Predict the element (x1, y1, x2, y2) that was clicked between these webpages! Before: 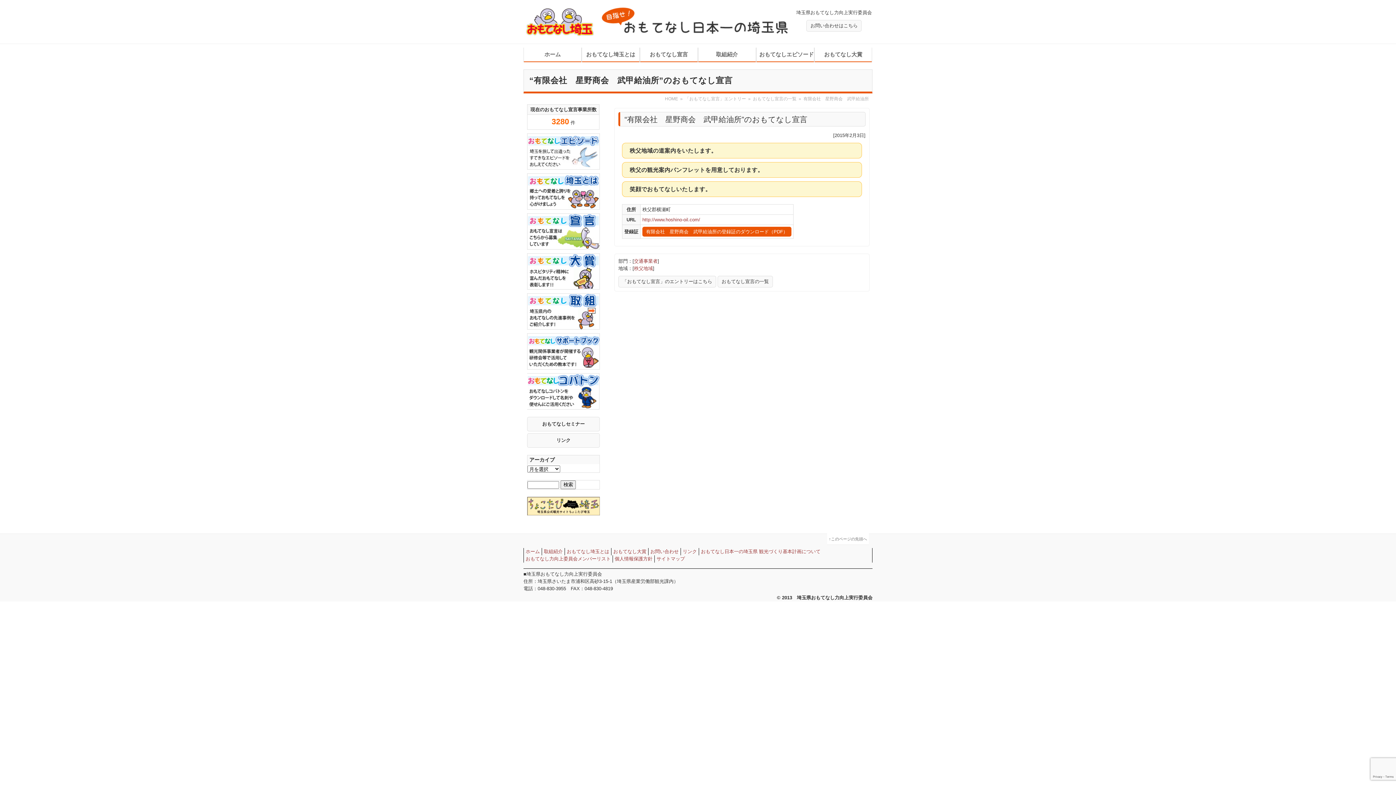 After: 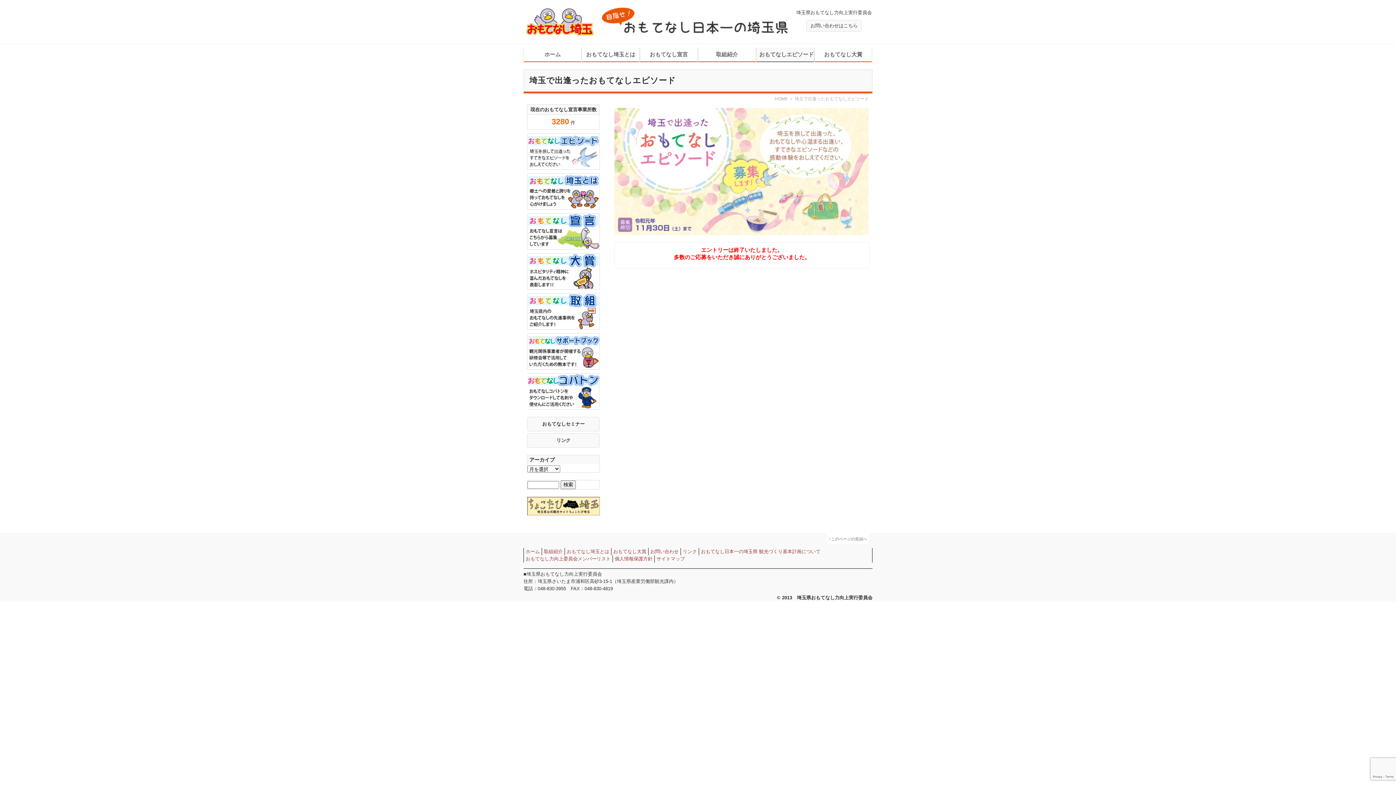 Action: label: おもてなしエピソード bbox: (756, 47, 814, 62)